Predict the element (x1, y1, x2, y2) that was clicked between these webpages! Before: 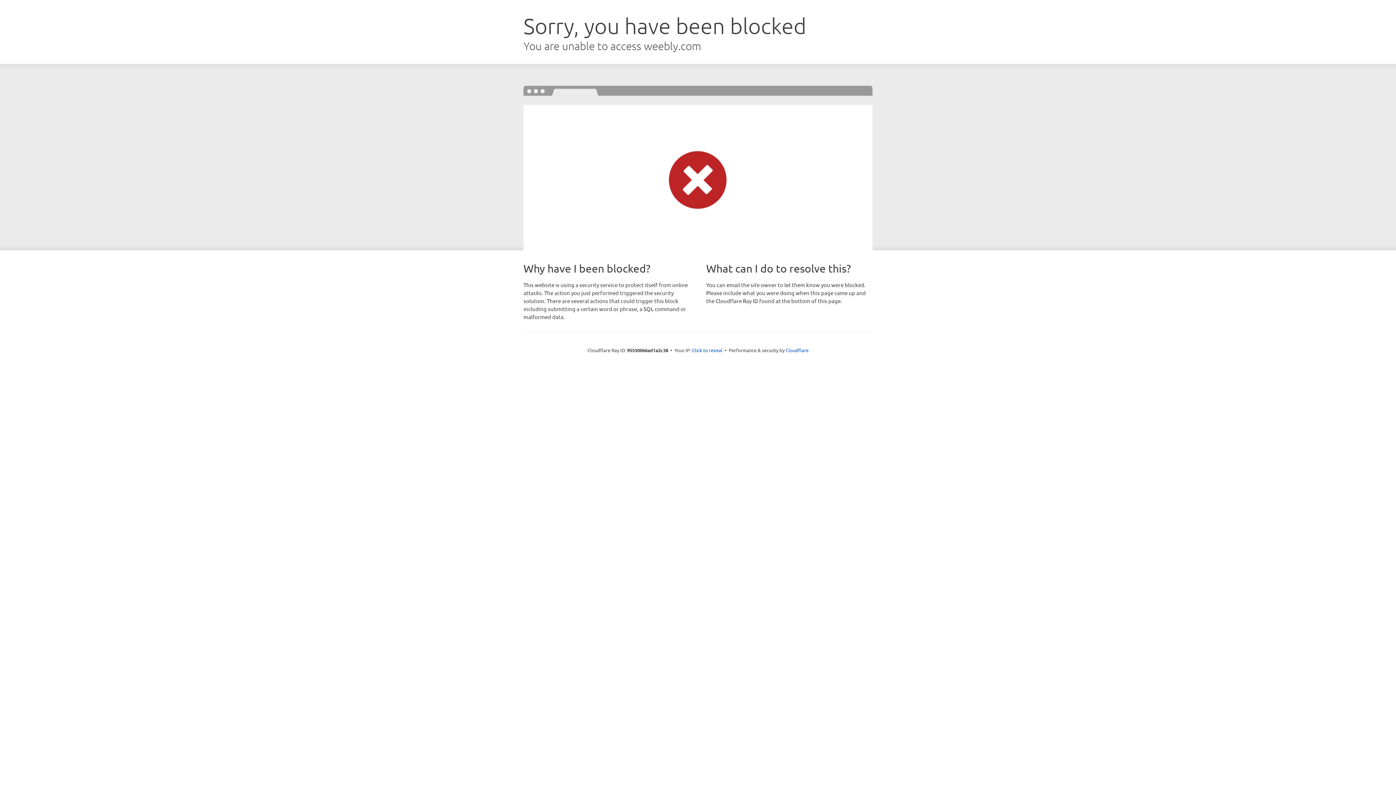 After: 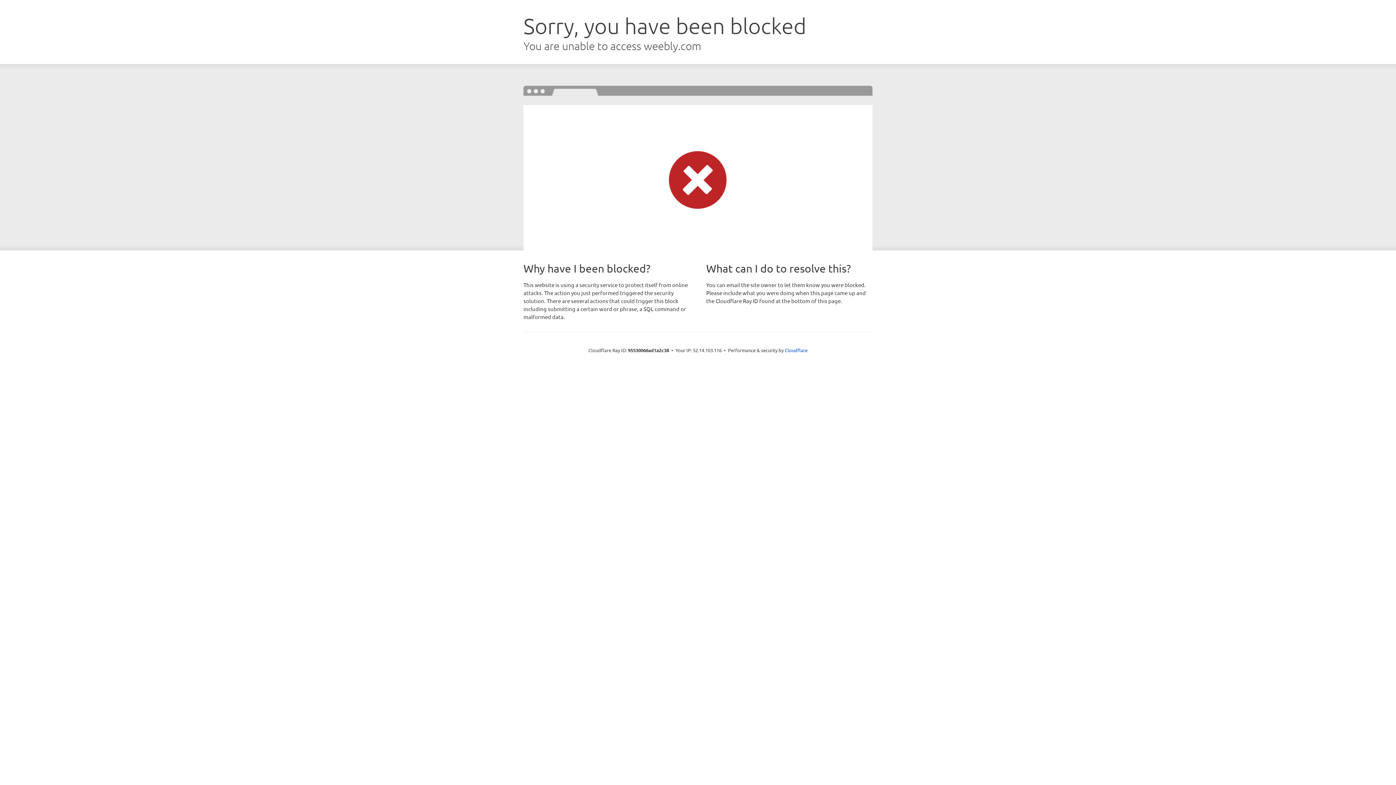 Action: label: Click to reveal bbox: (692, 346, 722, 353)